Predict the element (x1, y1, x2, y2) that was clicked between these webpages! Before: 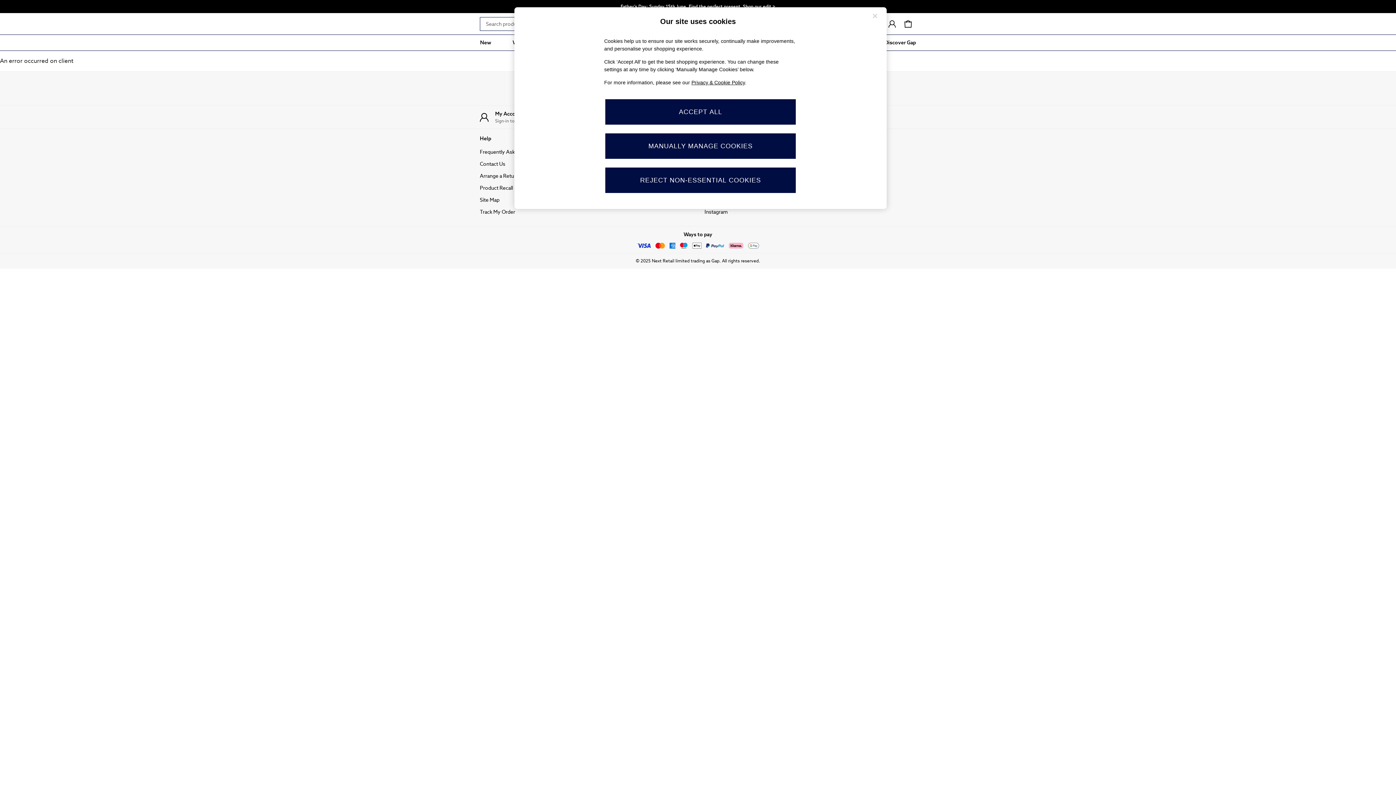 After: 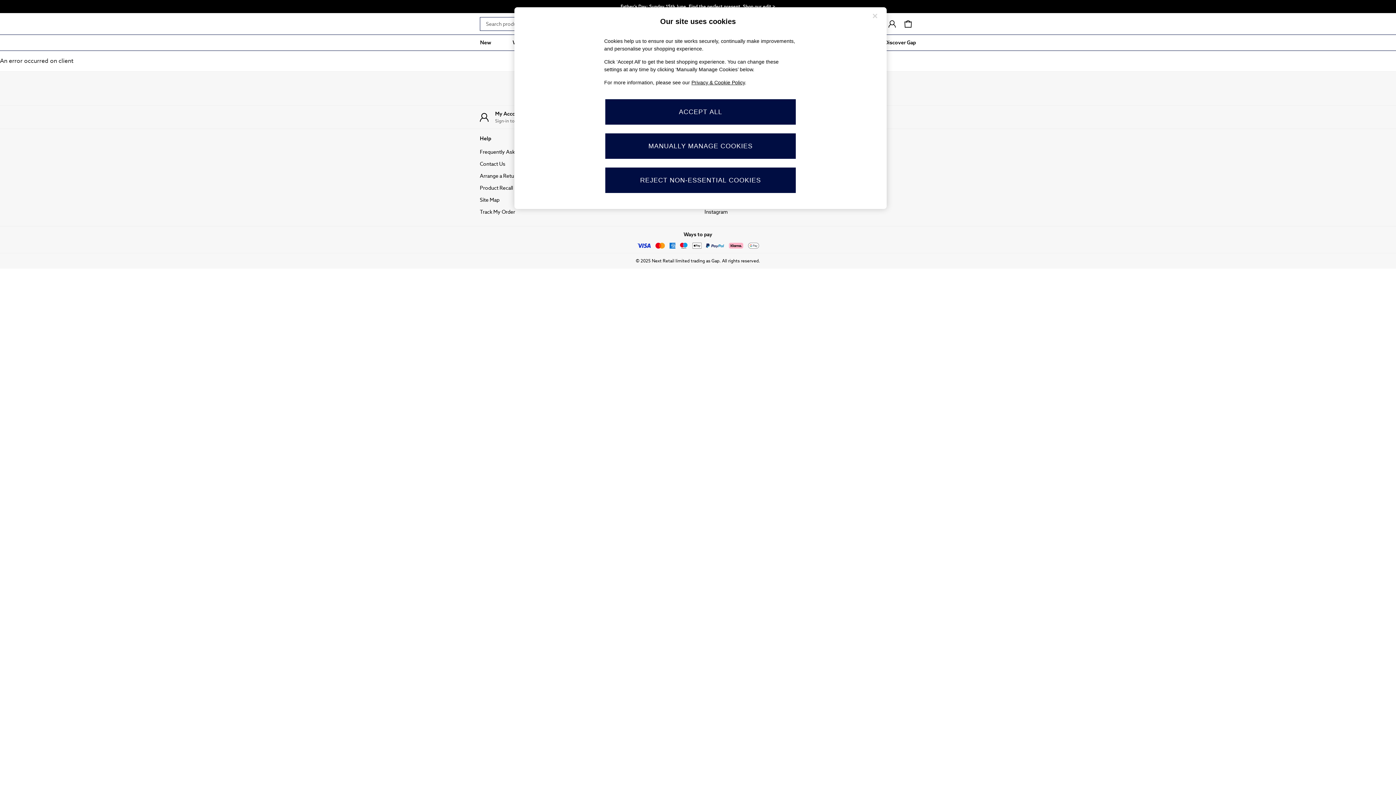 Action: label: Privacy & Cookie Policy bbox: (691, 79, 745, 85)